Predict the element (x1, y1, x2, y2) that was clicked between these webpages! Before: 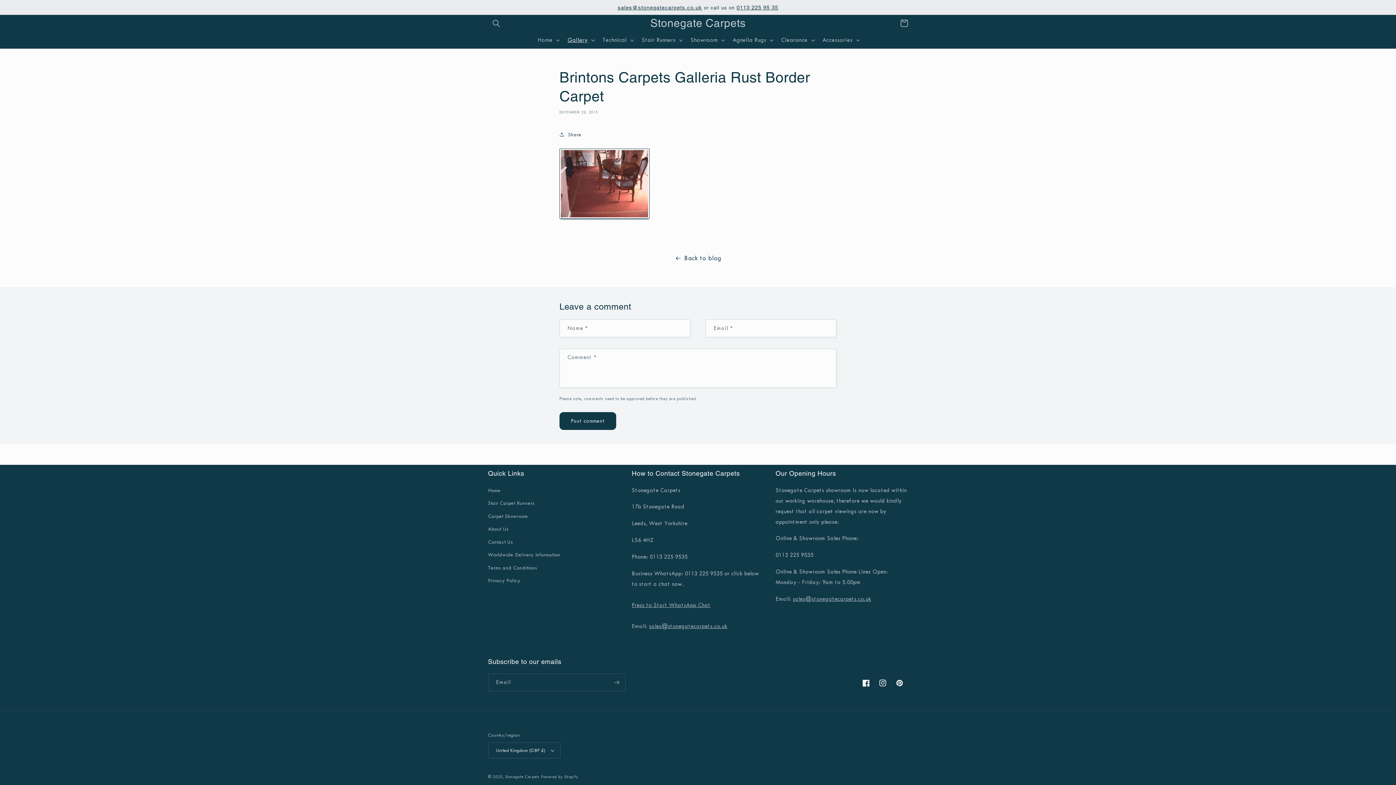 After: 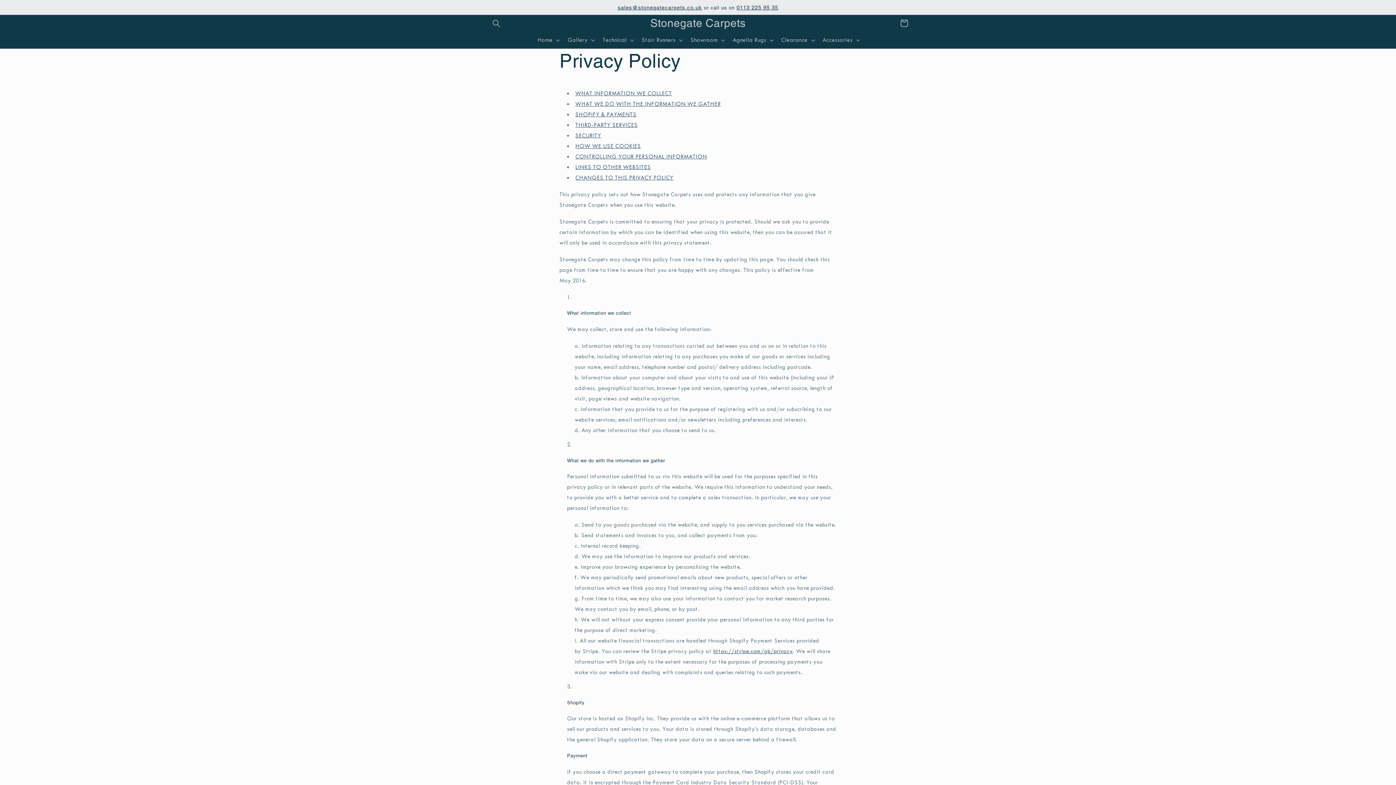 Action: label: Privacy Policy bbox: (488, 574, 520, 587)